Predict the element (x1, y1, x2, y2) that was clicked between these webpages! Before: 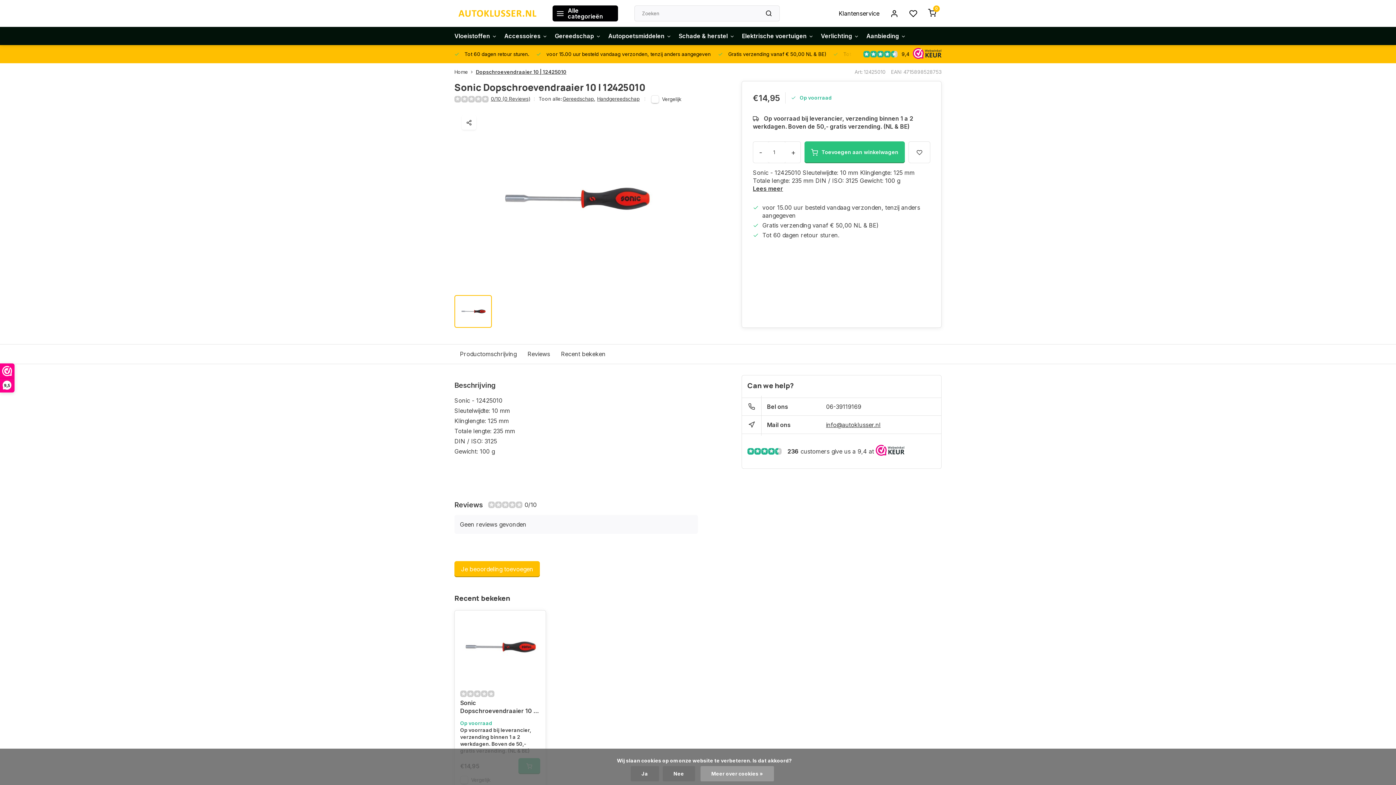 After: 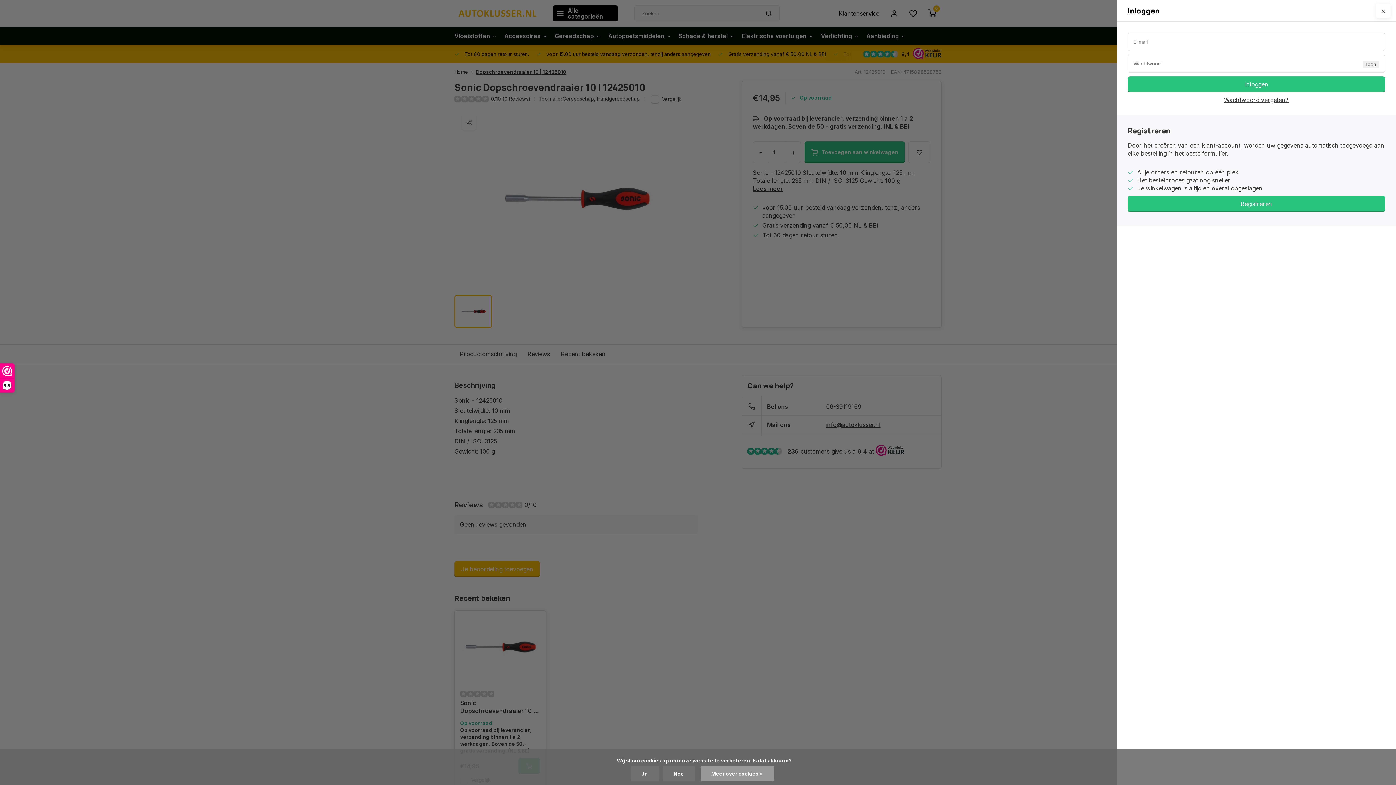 Action: bbox: (904, 5, 922, 21)